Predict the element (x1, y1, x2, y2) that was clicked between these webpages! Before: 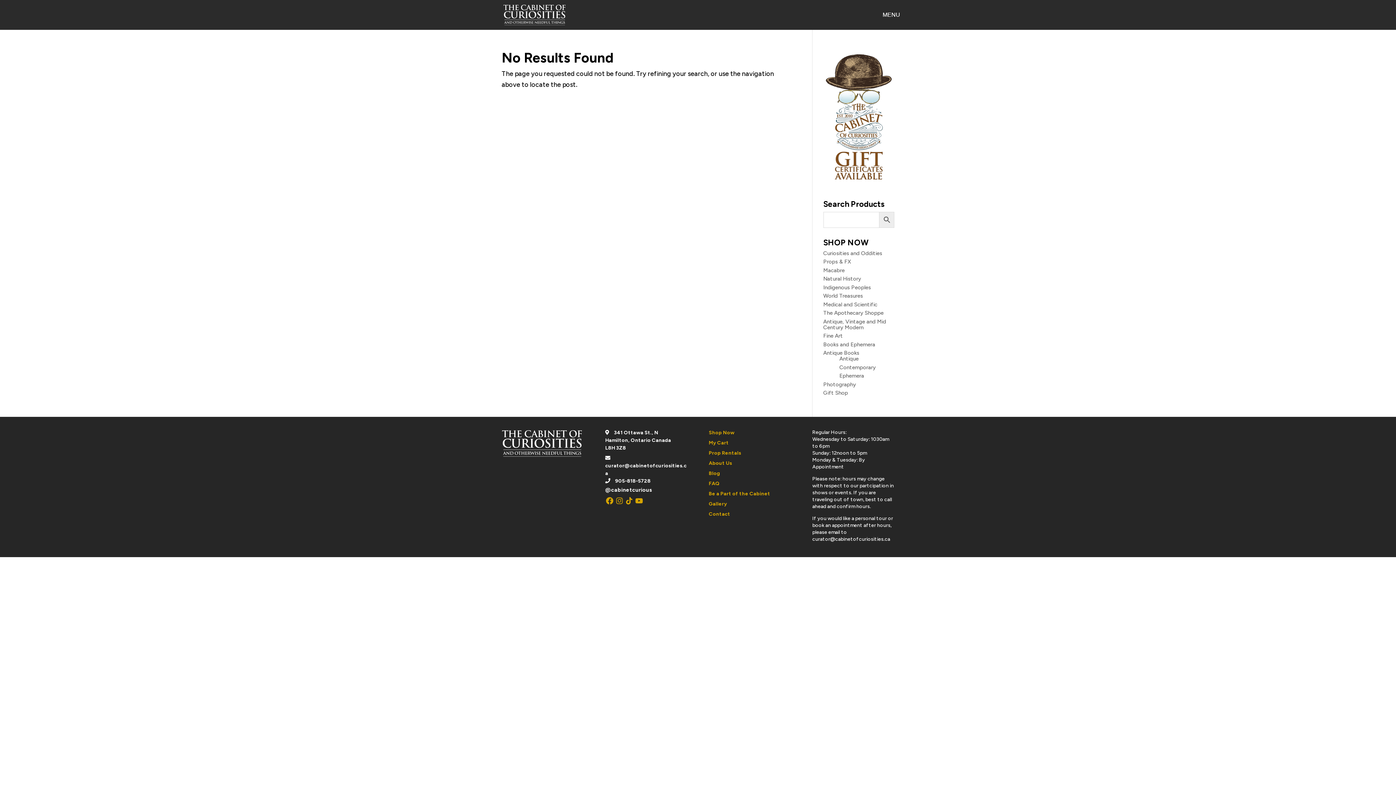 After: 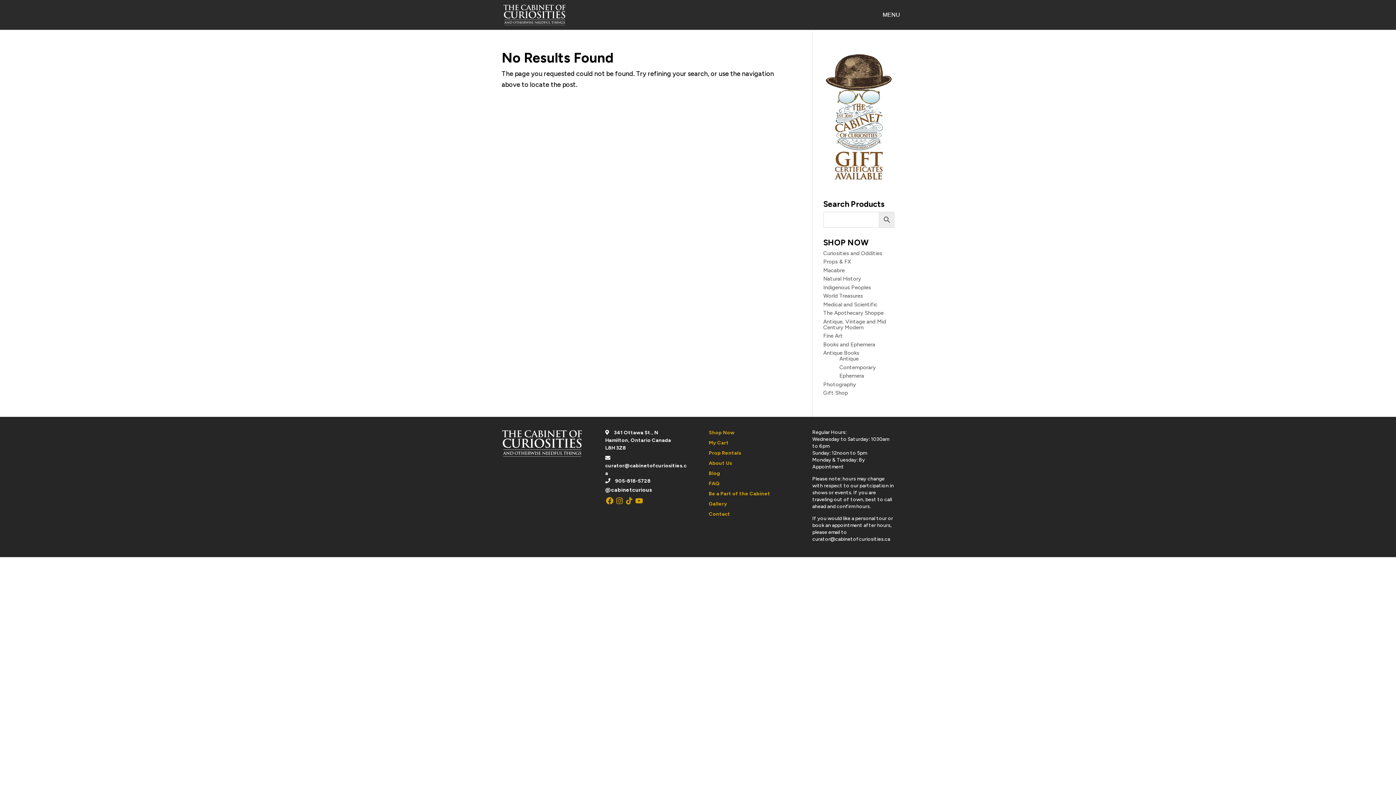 Action: bbox: (605, 496, 614, 505) label: Facebook